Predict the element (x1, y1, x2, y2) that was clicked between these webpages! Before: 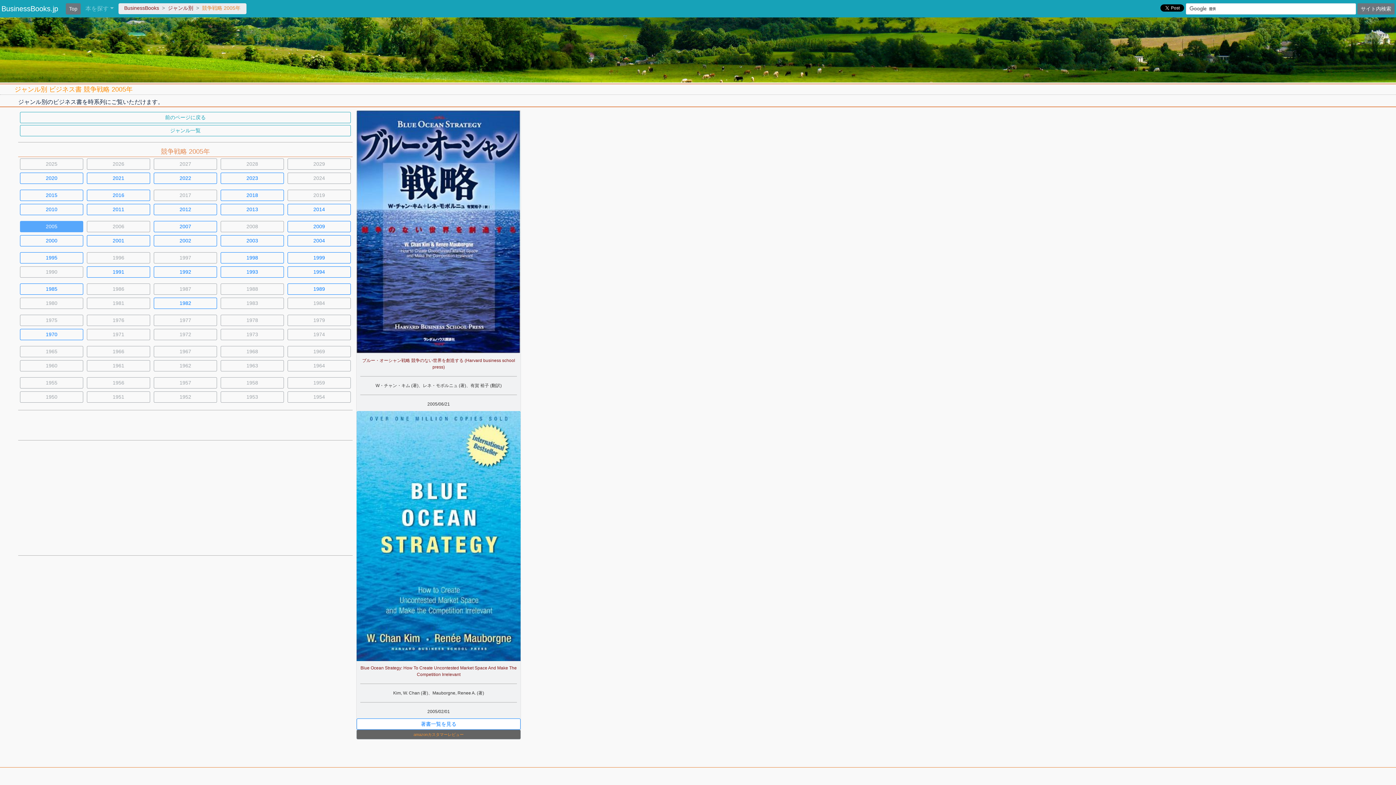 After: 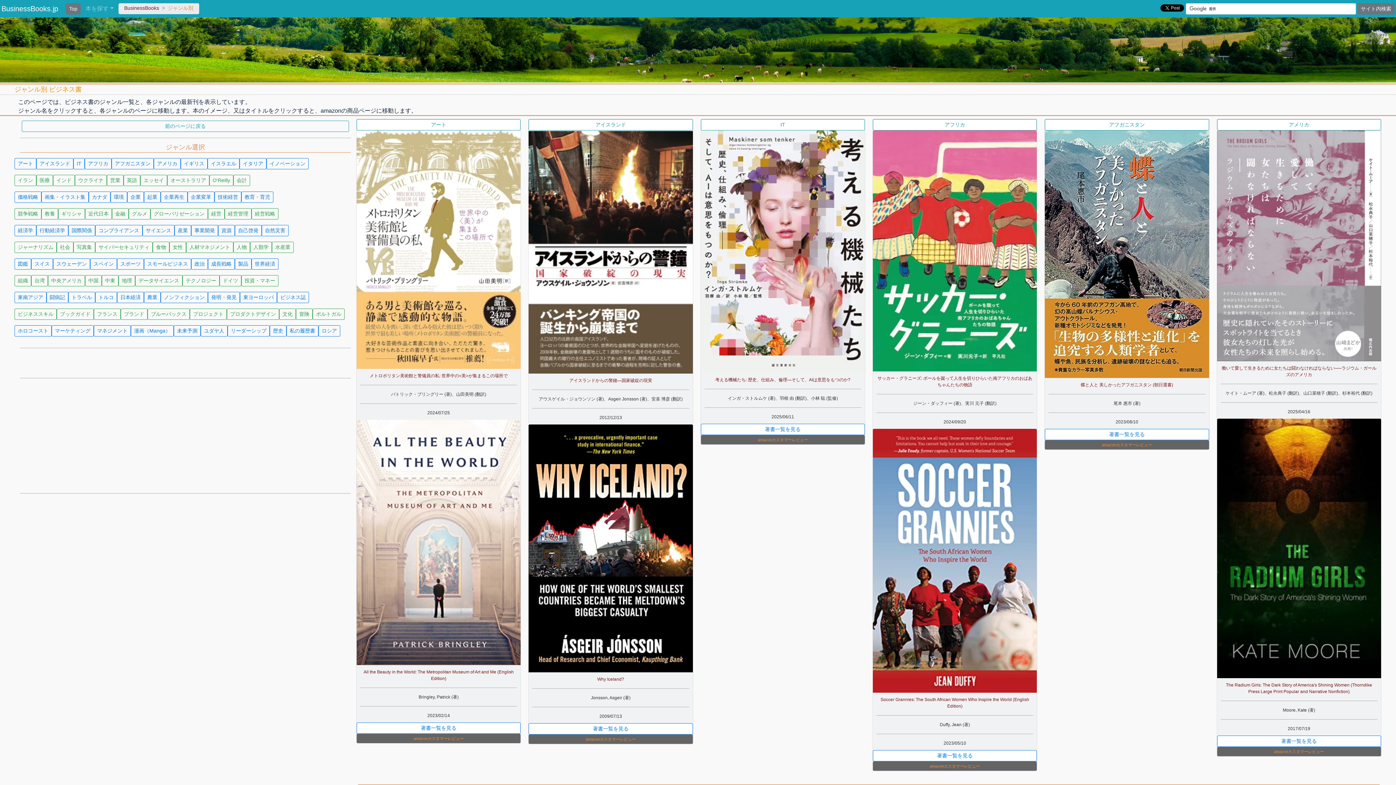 Action: label: ジャンル一覧 bbox: (20, 124, 350, 136)